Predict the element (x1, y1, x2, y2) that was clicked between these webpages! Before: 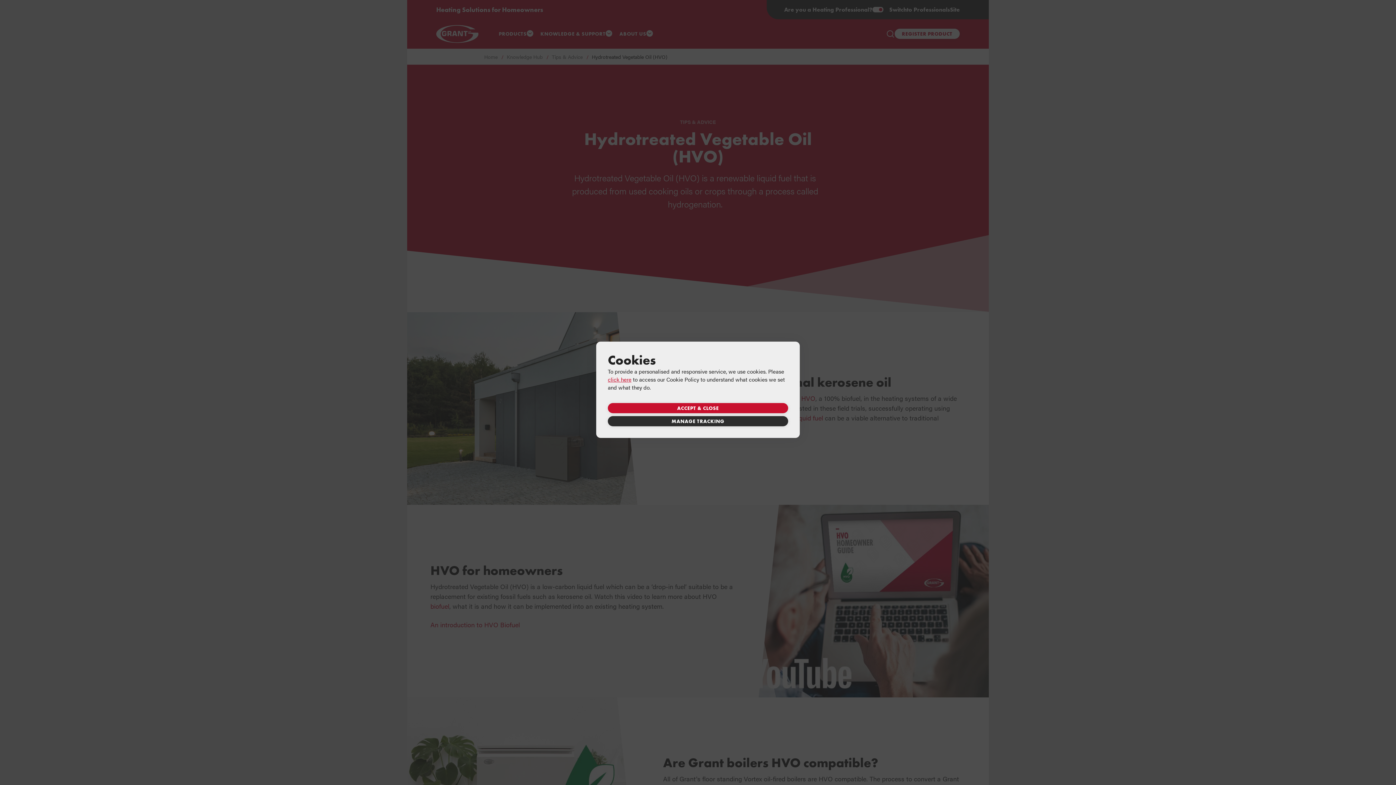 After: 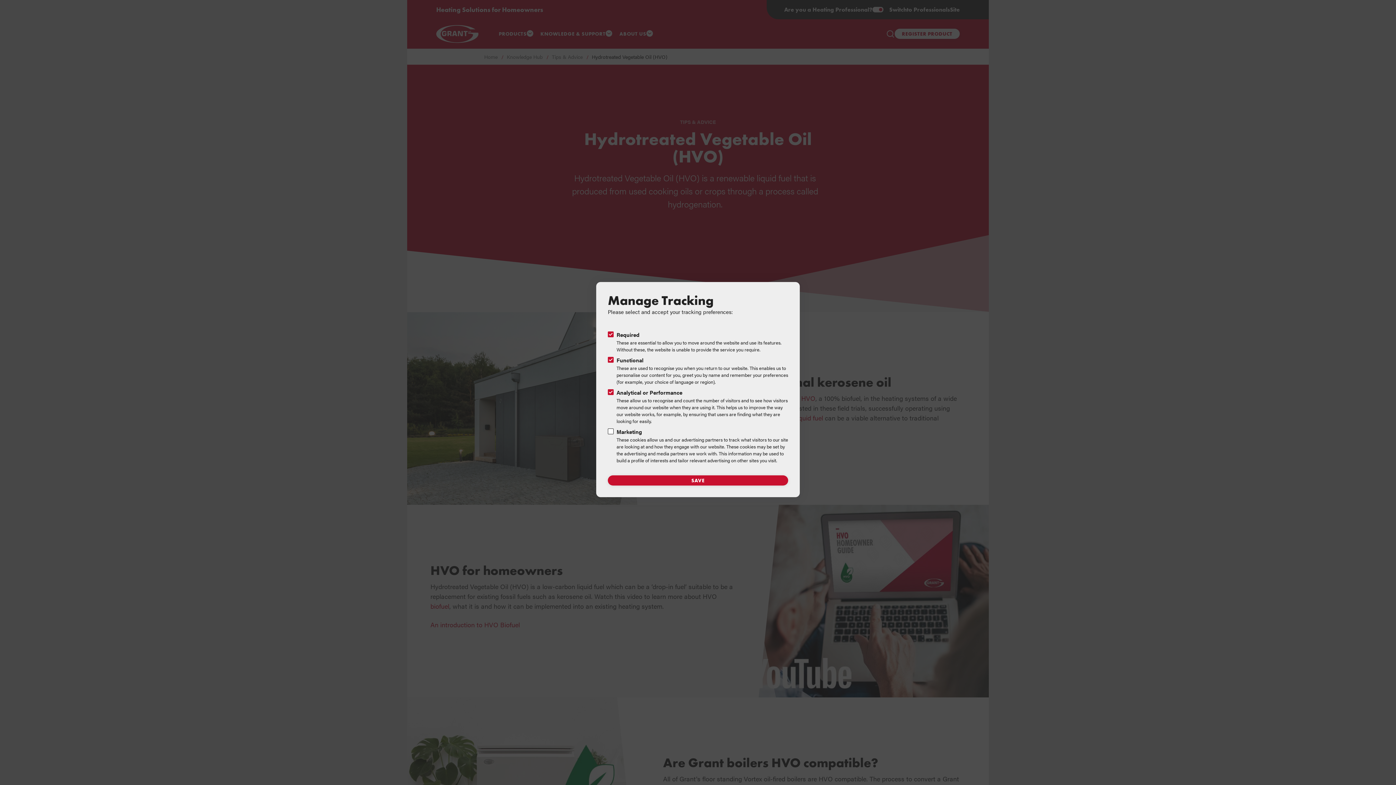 Action: label: MANAGE TRACKING bbox: (608, 416, 788, 426)